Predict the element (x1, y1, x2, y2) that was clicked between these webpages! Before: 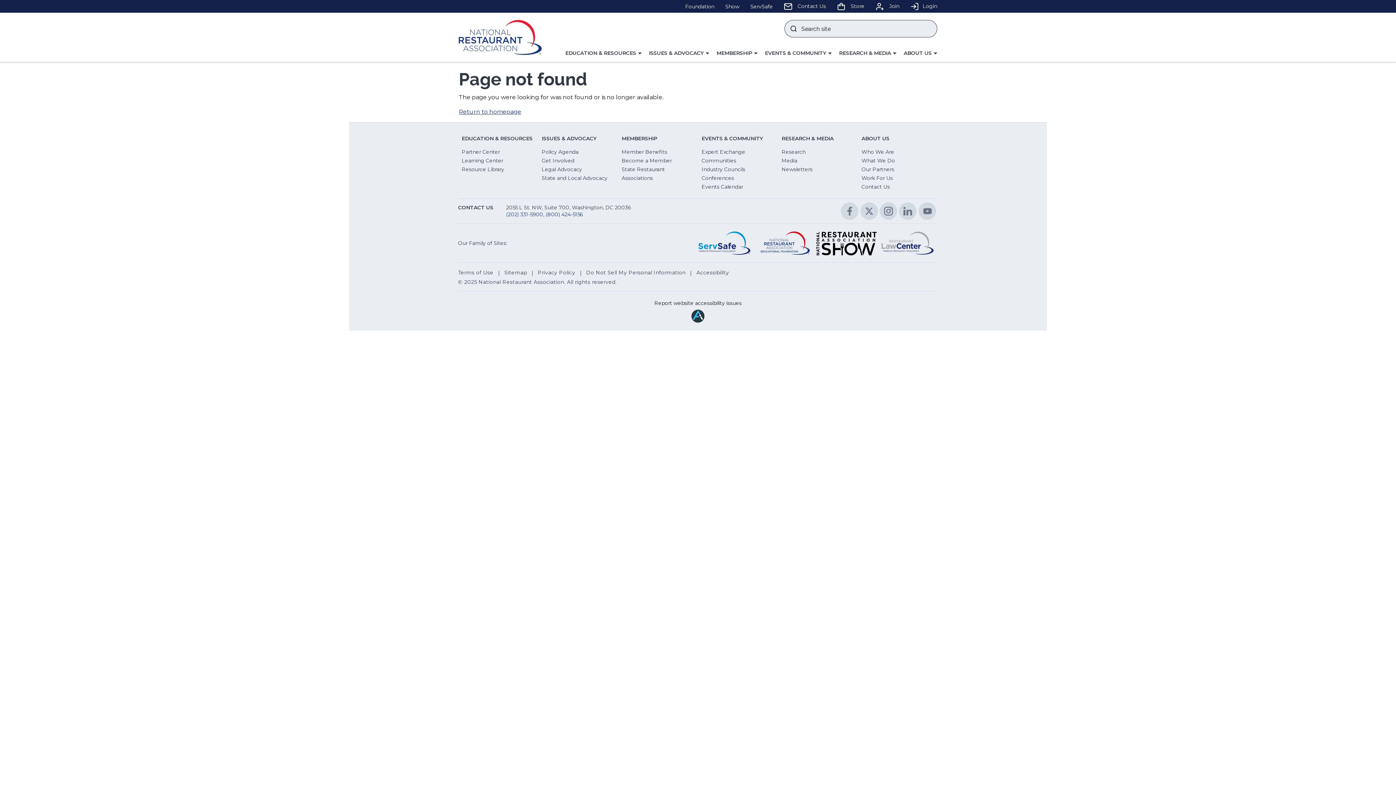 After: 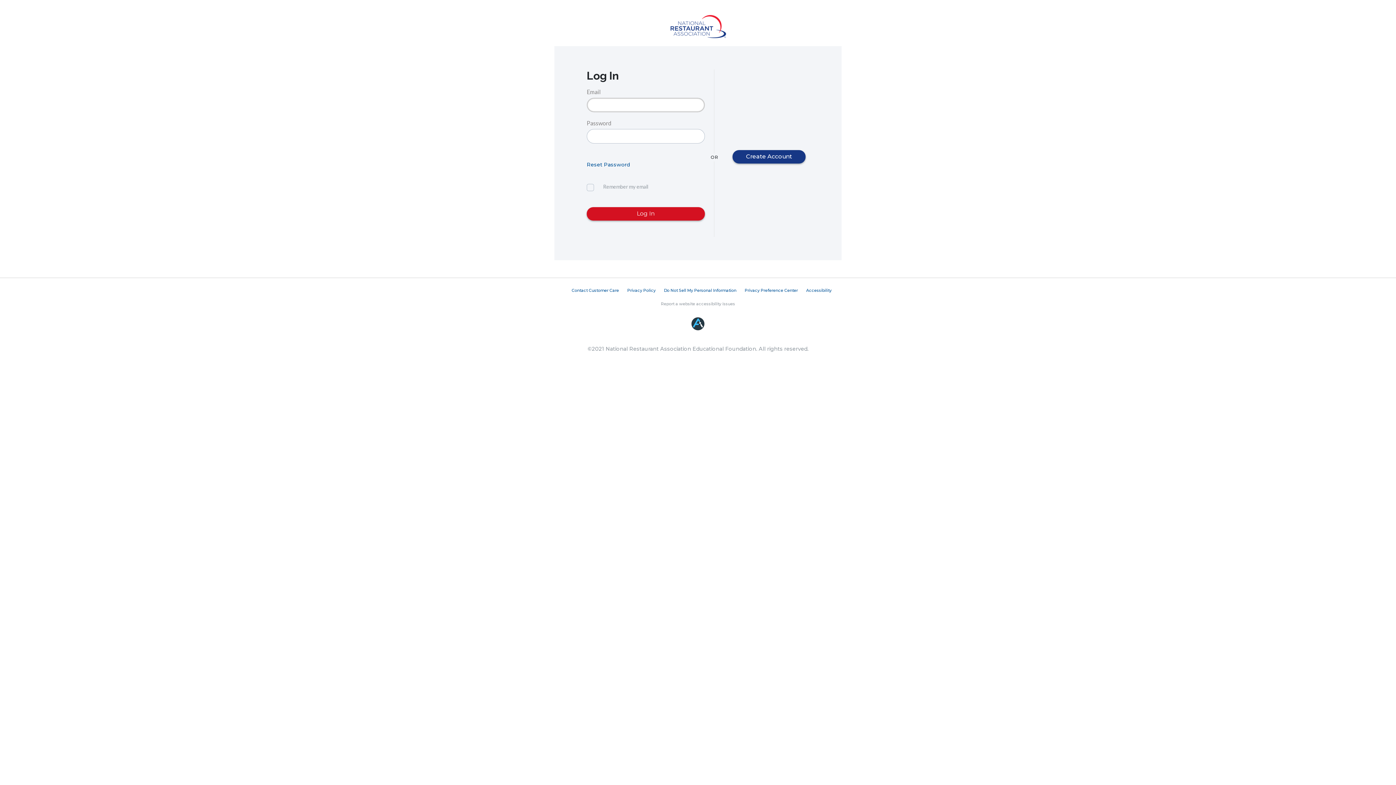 Action: label: Login bbox: (910, 2, 937, 9)